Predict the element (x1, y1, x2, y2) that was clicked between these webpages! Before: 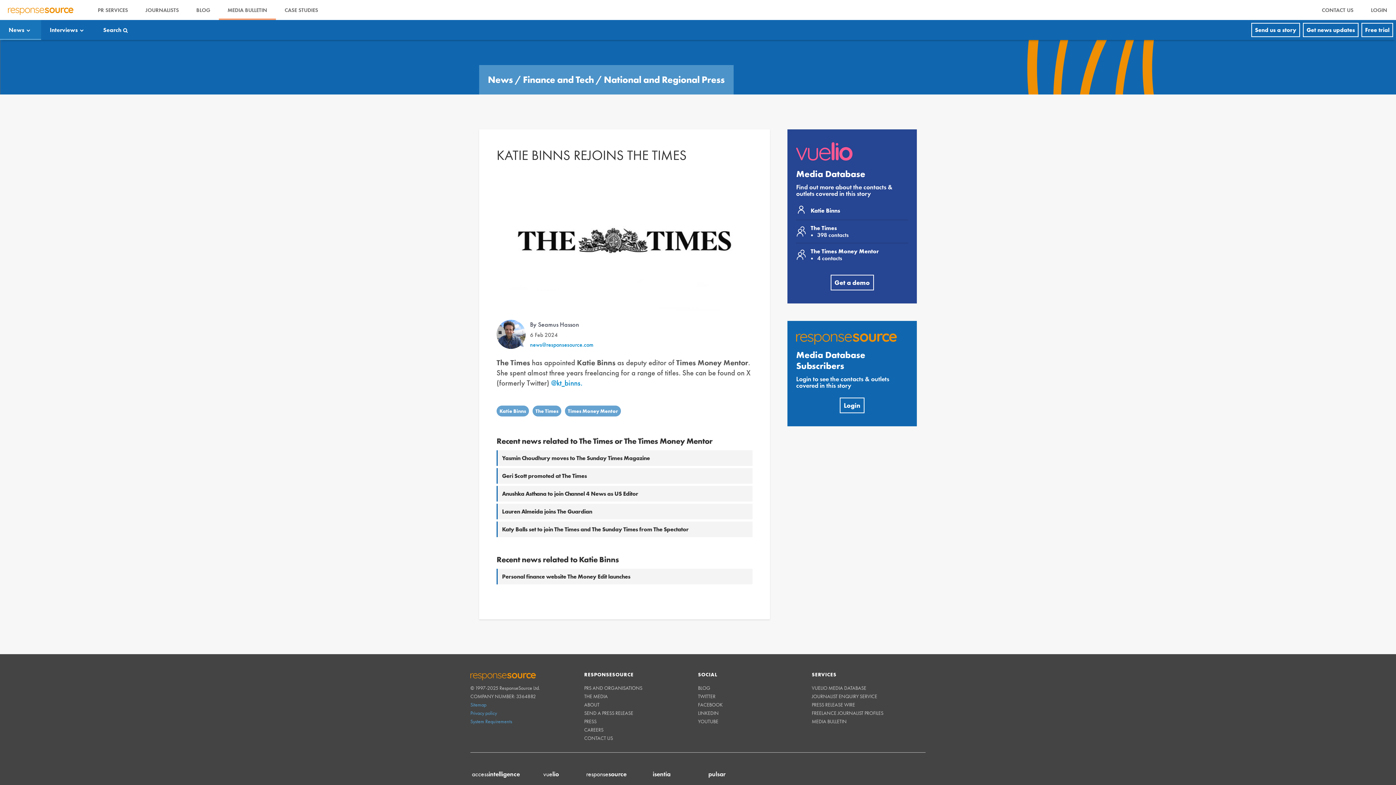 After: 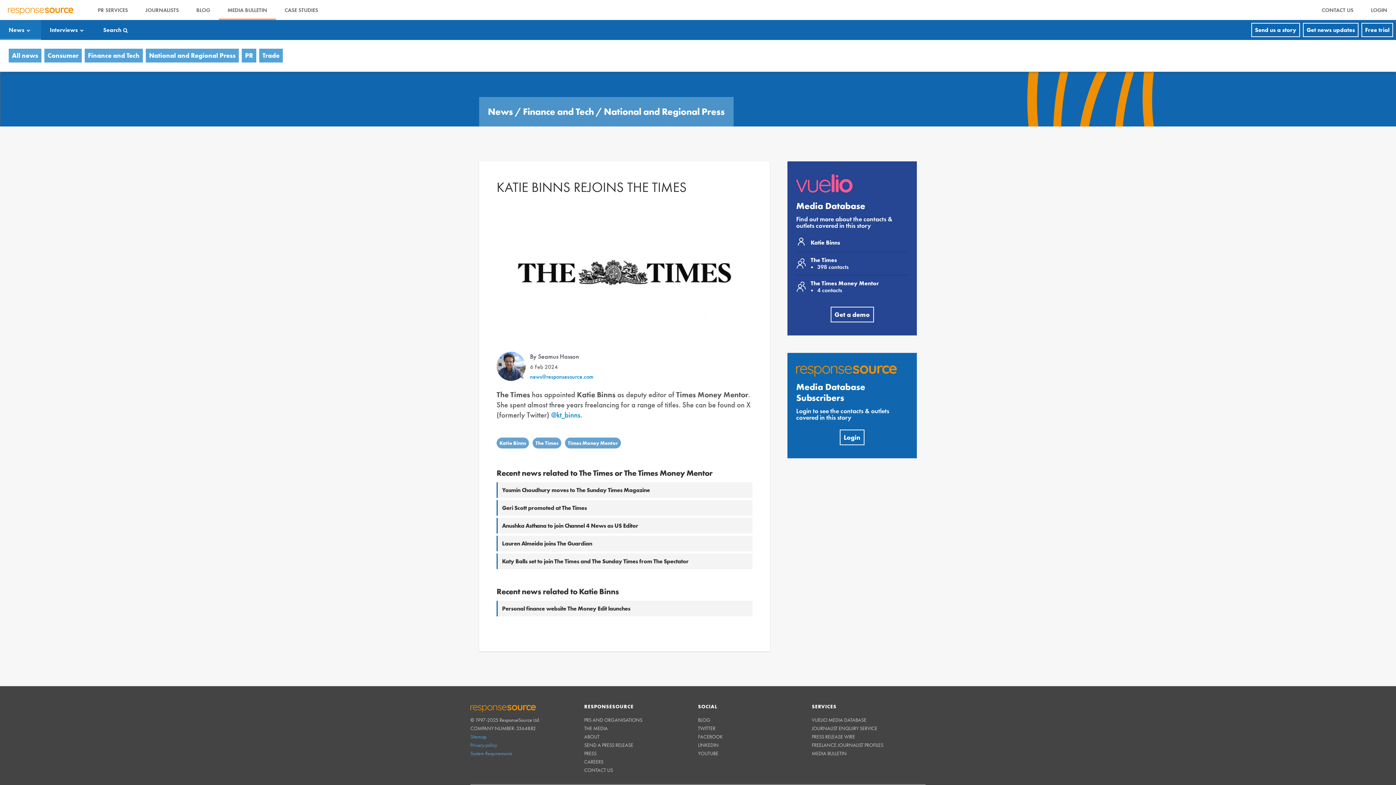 Action: bbox: (0, 38, 41, 58) label: News